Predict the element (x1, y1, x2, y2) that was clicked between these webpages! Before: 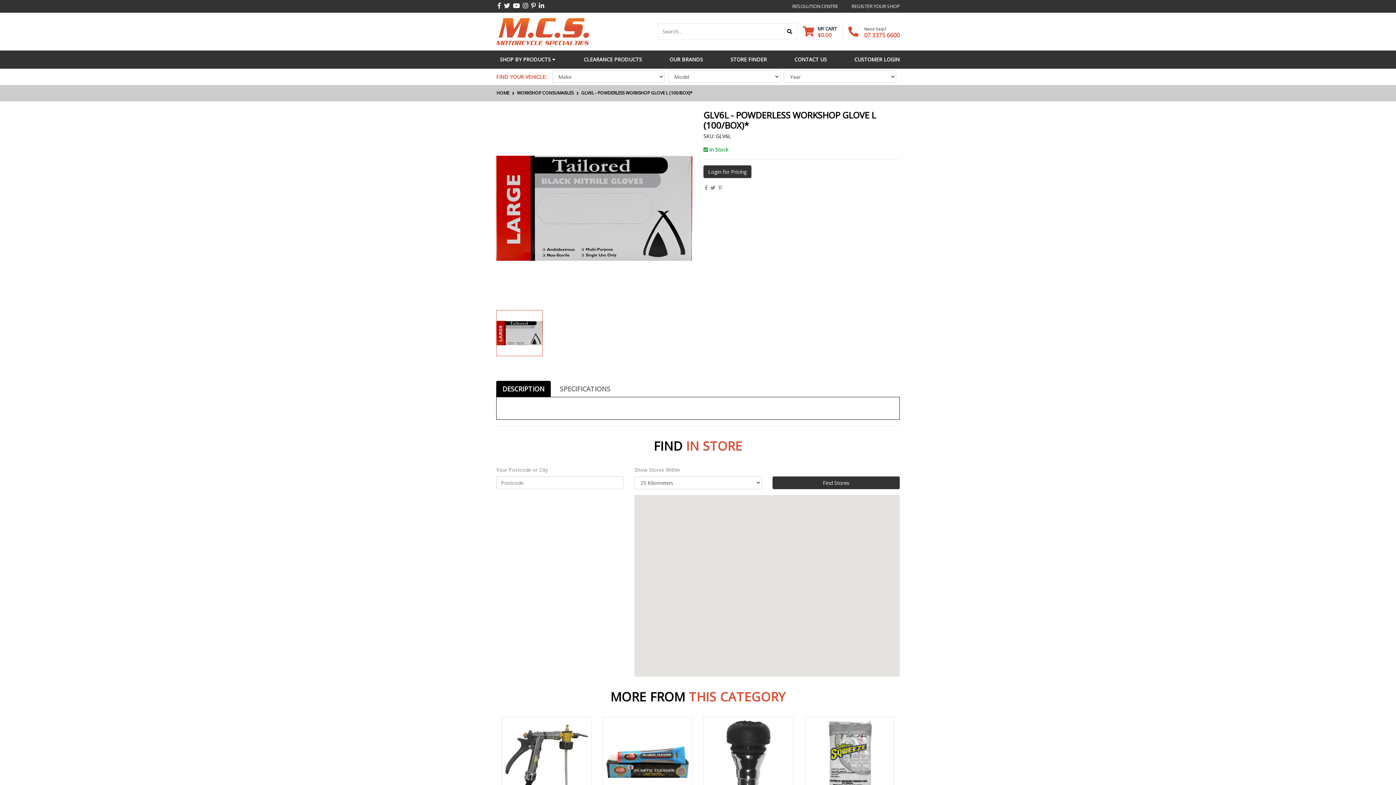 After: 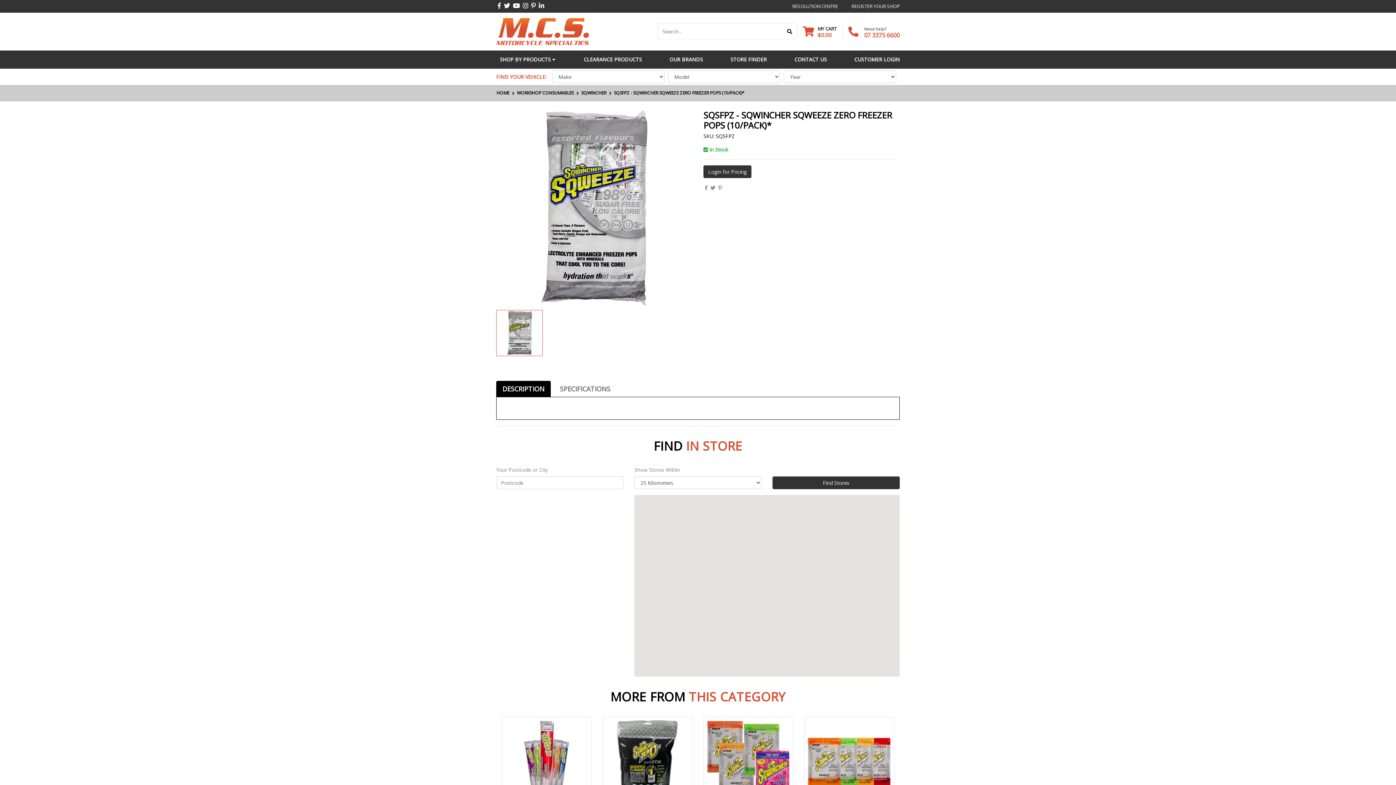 Action: bbox: (808, 720, 890, 806)